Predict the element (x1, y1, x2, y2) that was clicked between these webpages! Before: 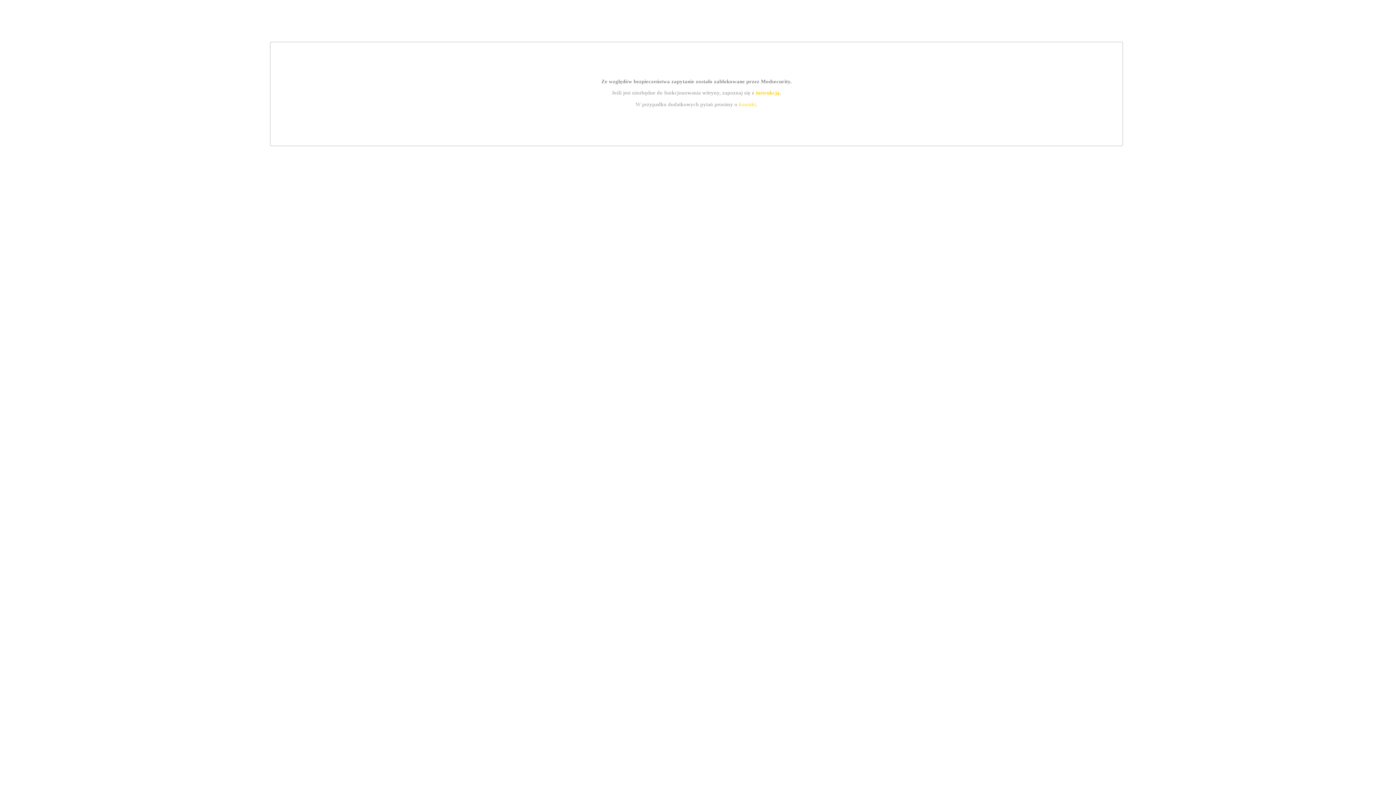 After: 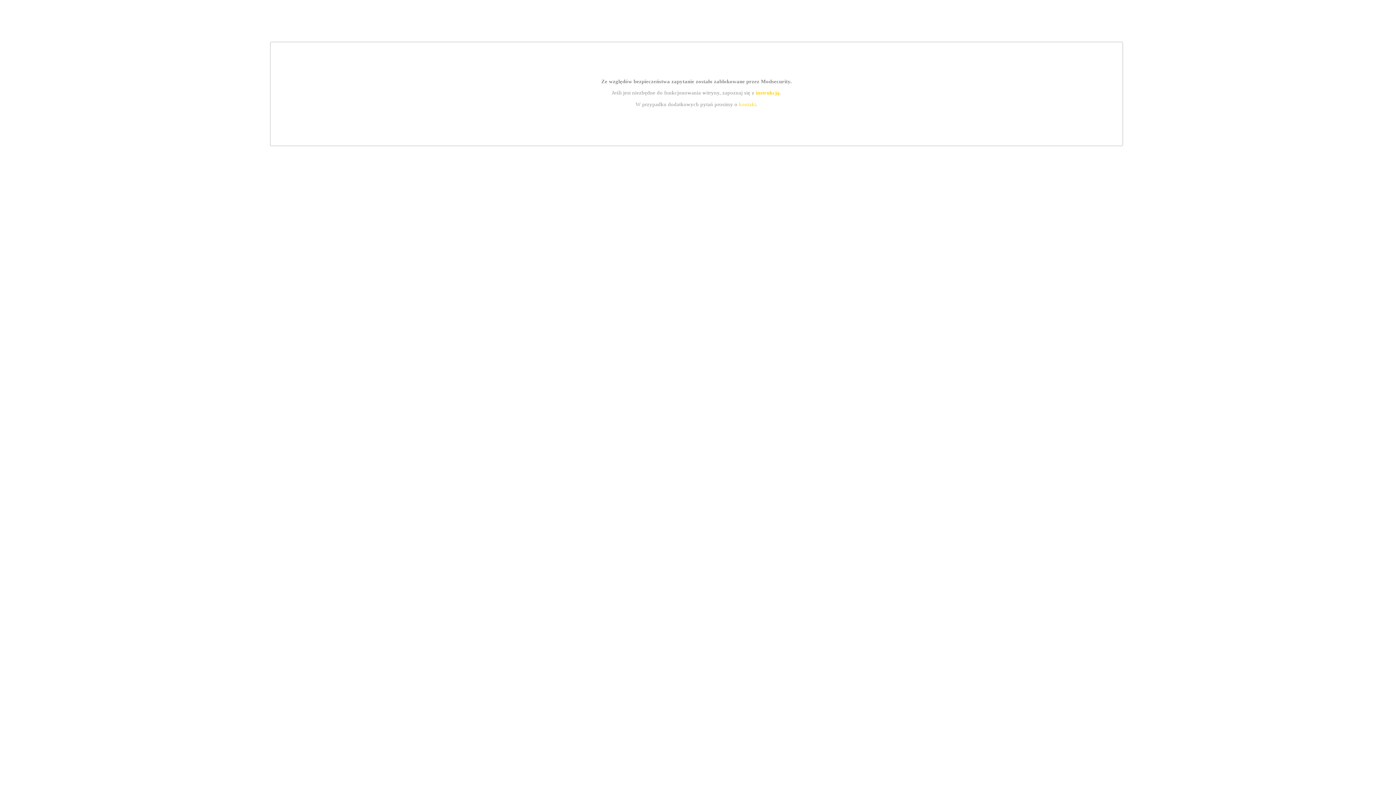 Action: label: kontakt bbox: (739, 101, 756, 107)